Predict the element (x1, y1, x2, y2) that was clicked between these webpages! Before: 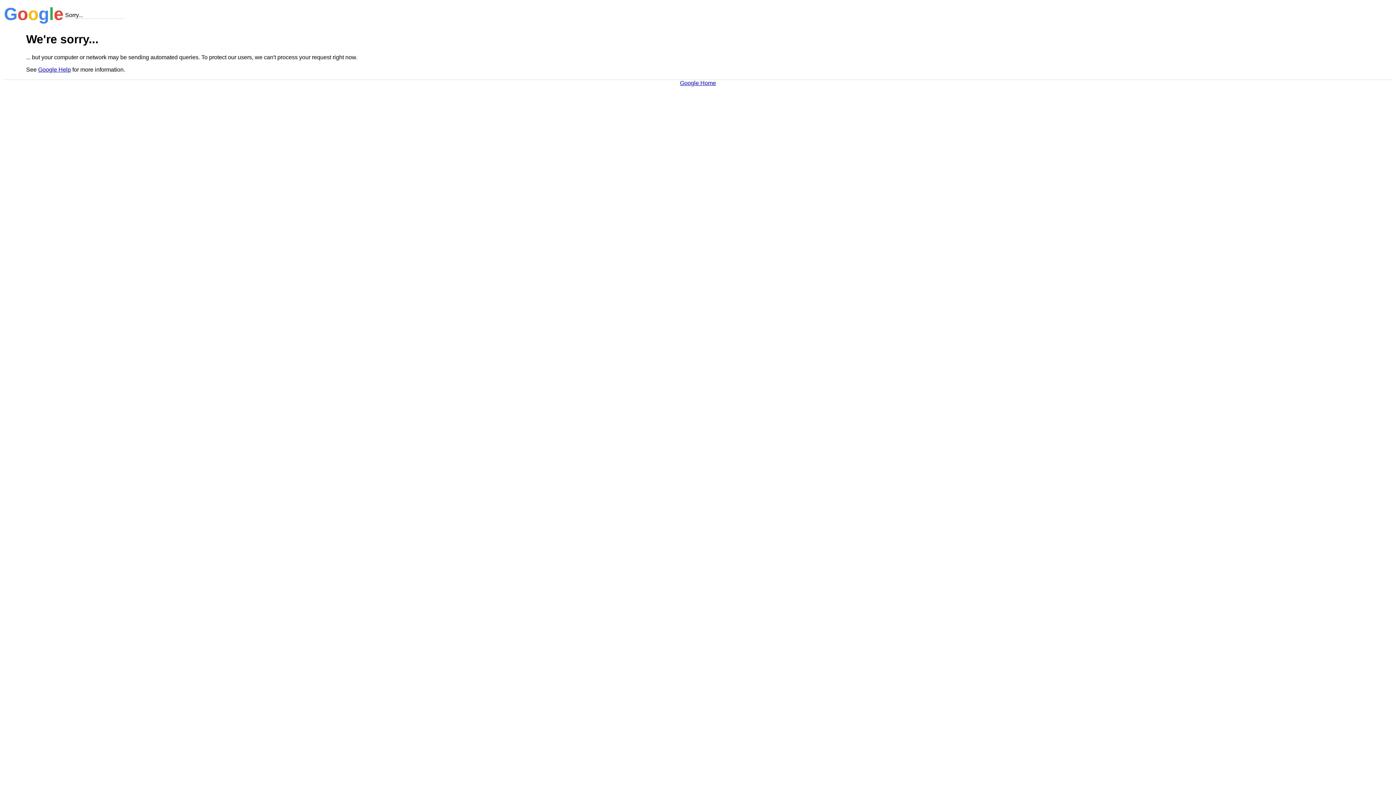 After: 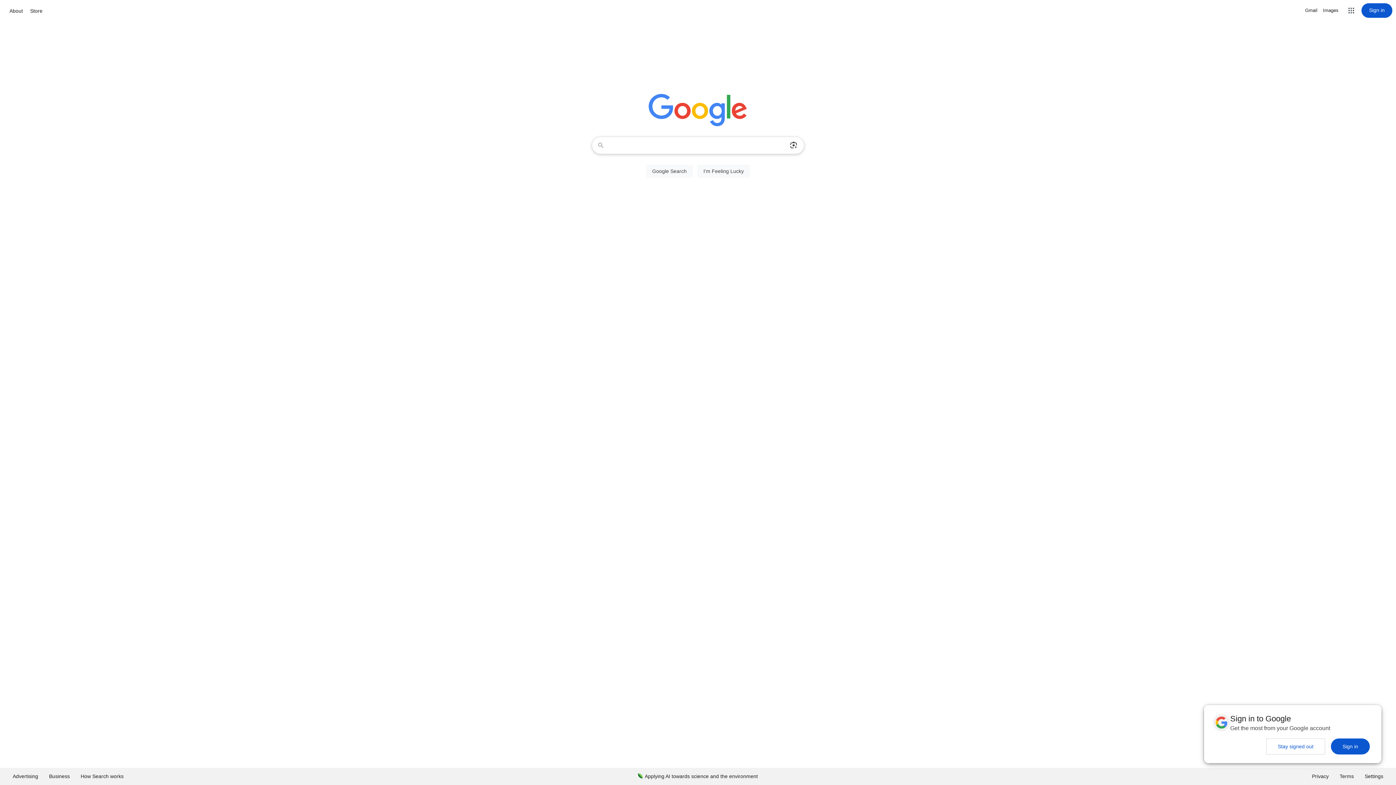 Action: bbox: (680, 79, 716, 86) label: Google Home